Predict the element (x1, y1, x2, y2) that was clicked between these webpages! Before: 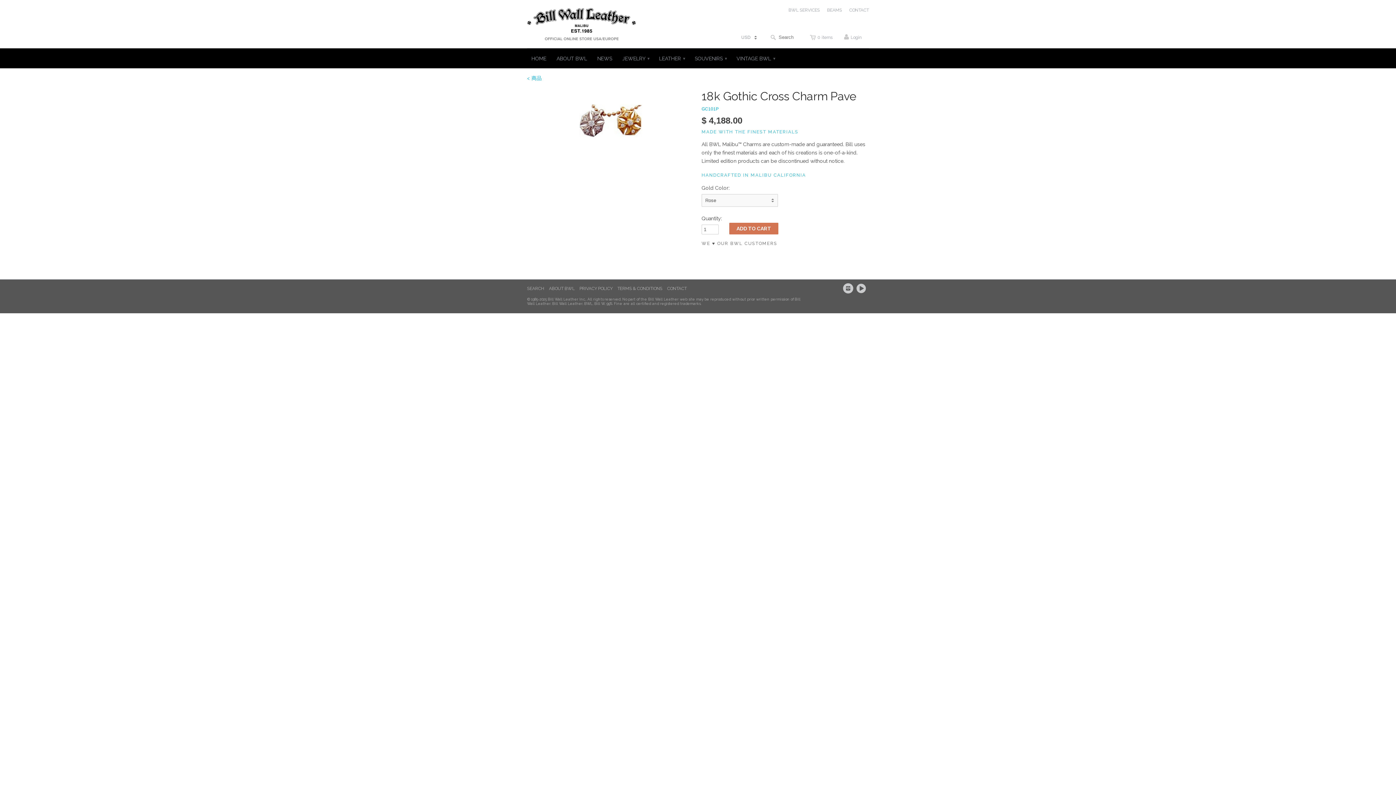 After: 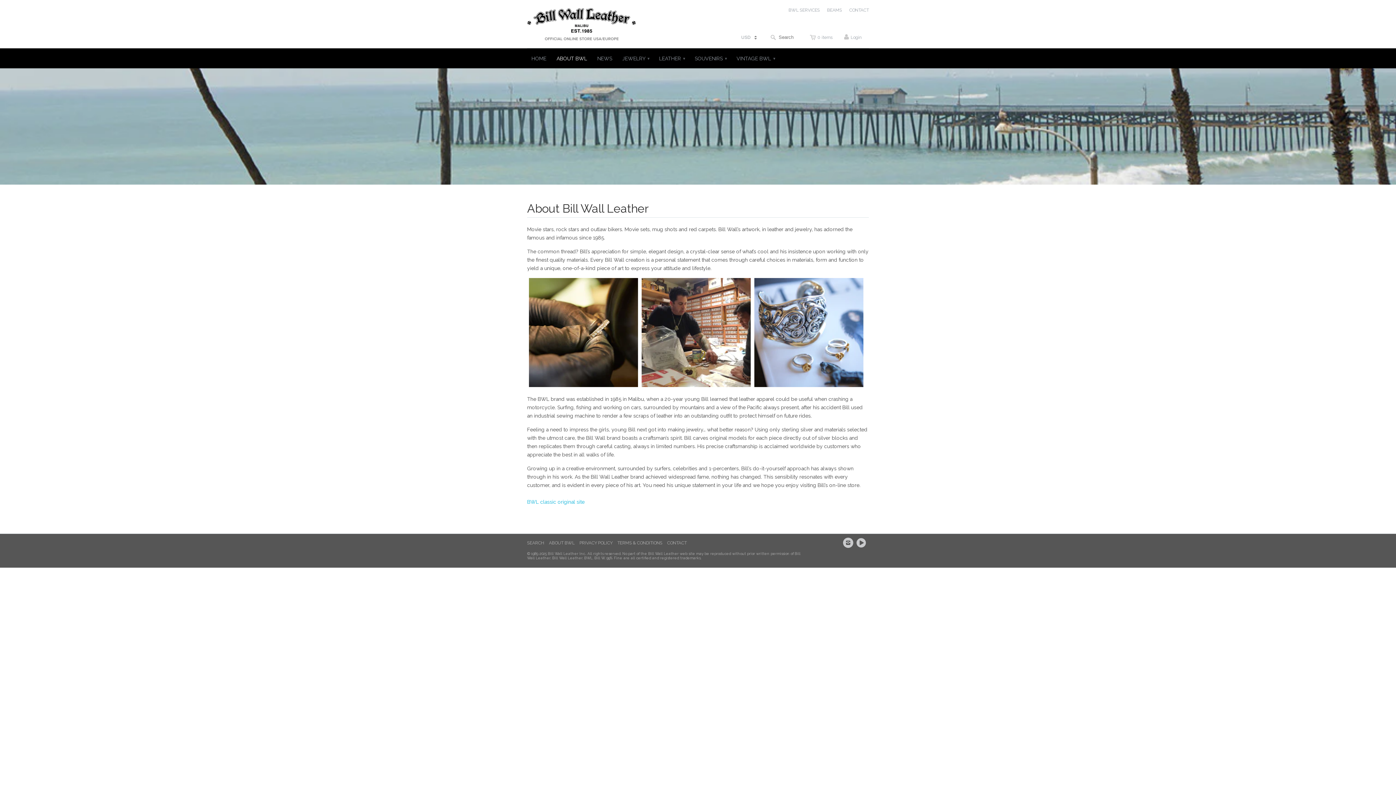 Action: bbox: (549, 286, 574, 291) label: ABOUT BWL